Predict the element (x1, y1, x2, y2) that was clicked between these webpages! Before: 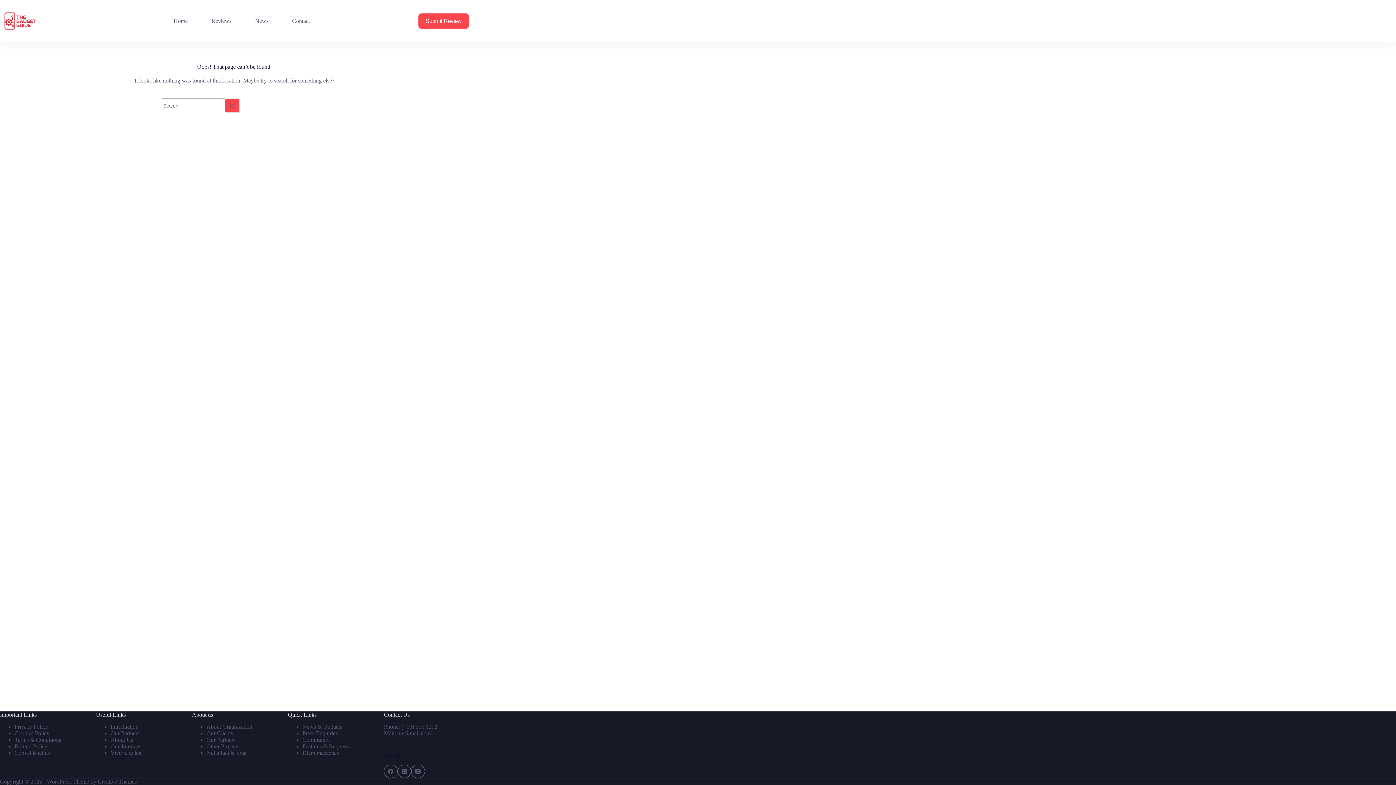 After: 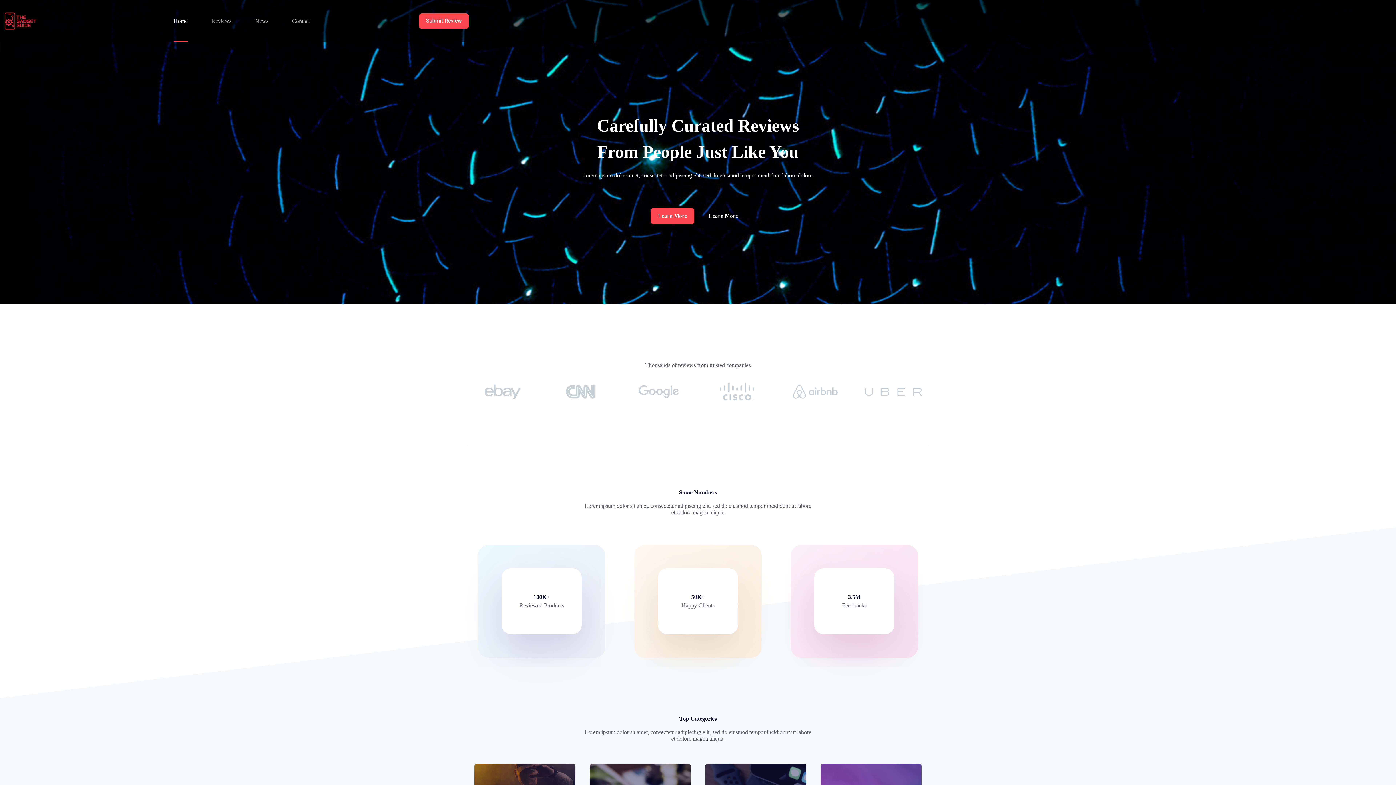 Action: bbox: (0, 0, 41, 41)